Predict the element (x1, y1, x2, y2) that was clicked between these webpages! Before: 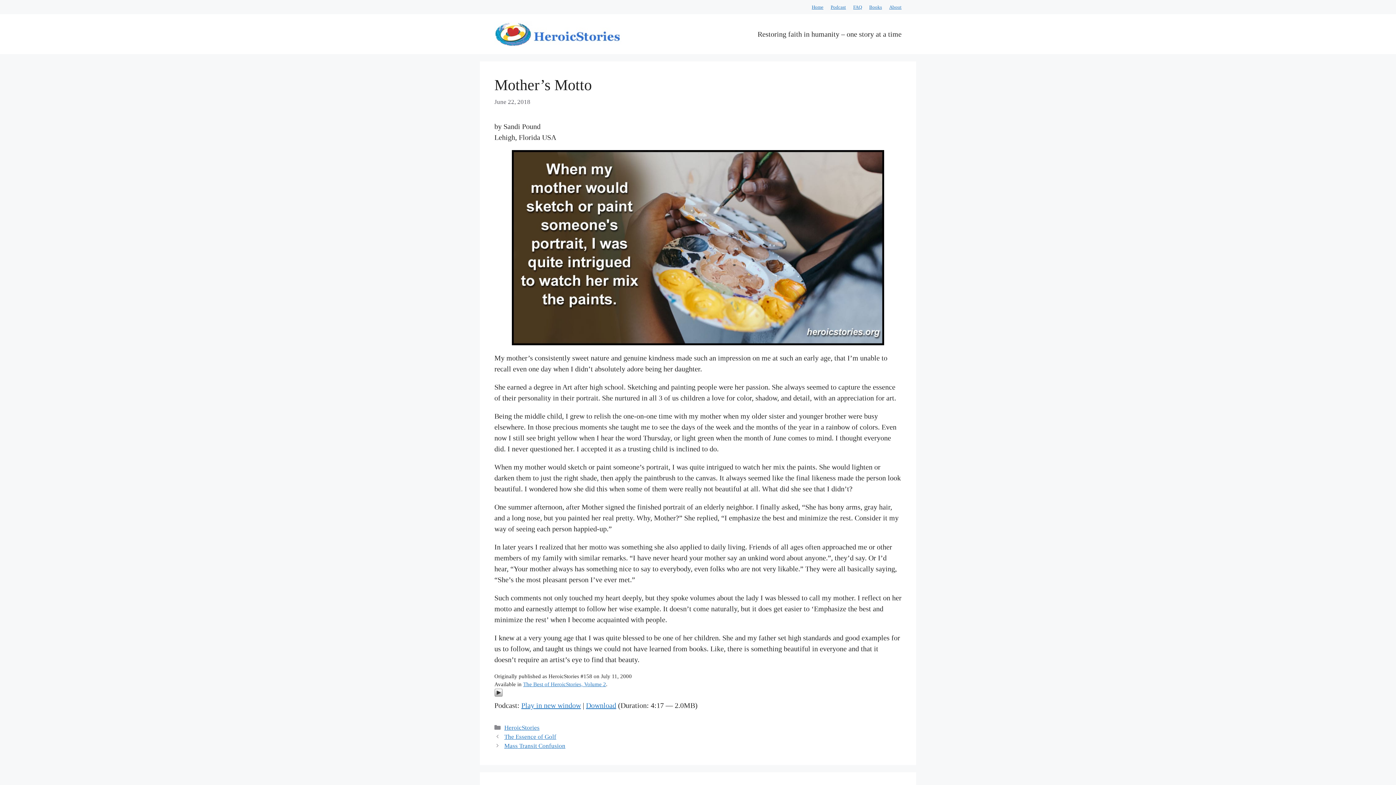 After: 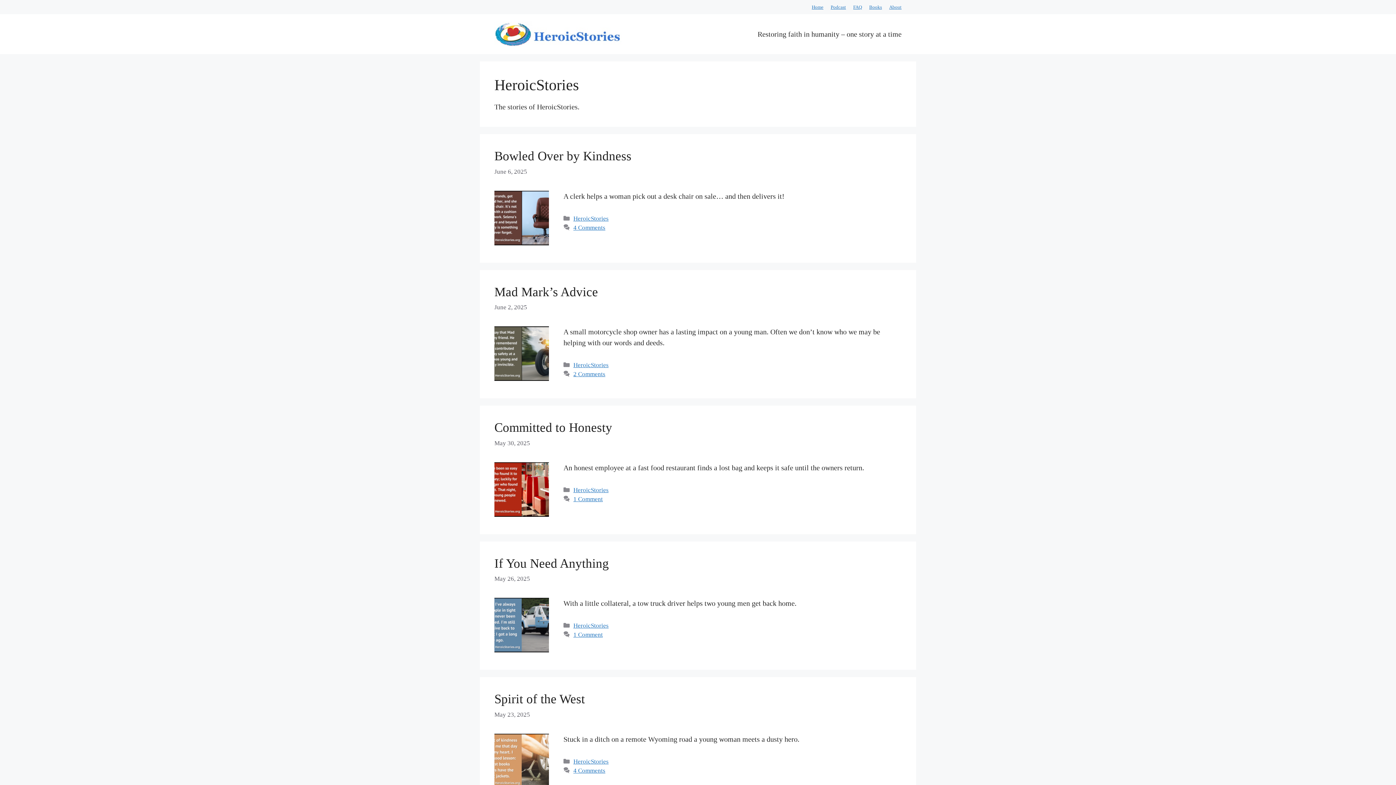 Action: bbox: (504, 724, 539, 731) label: HeroicStories